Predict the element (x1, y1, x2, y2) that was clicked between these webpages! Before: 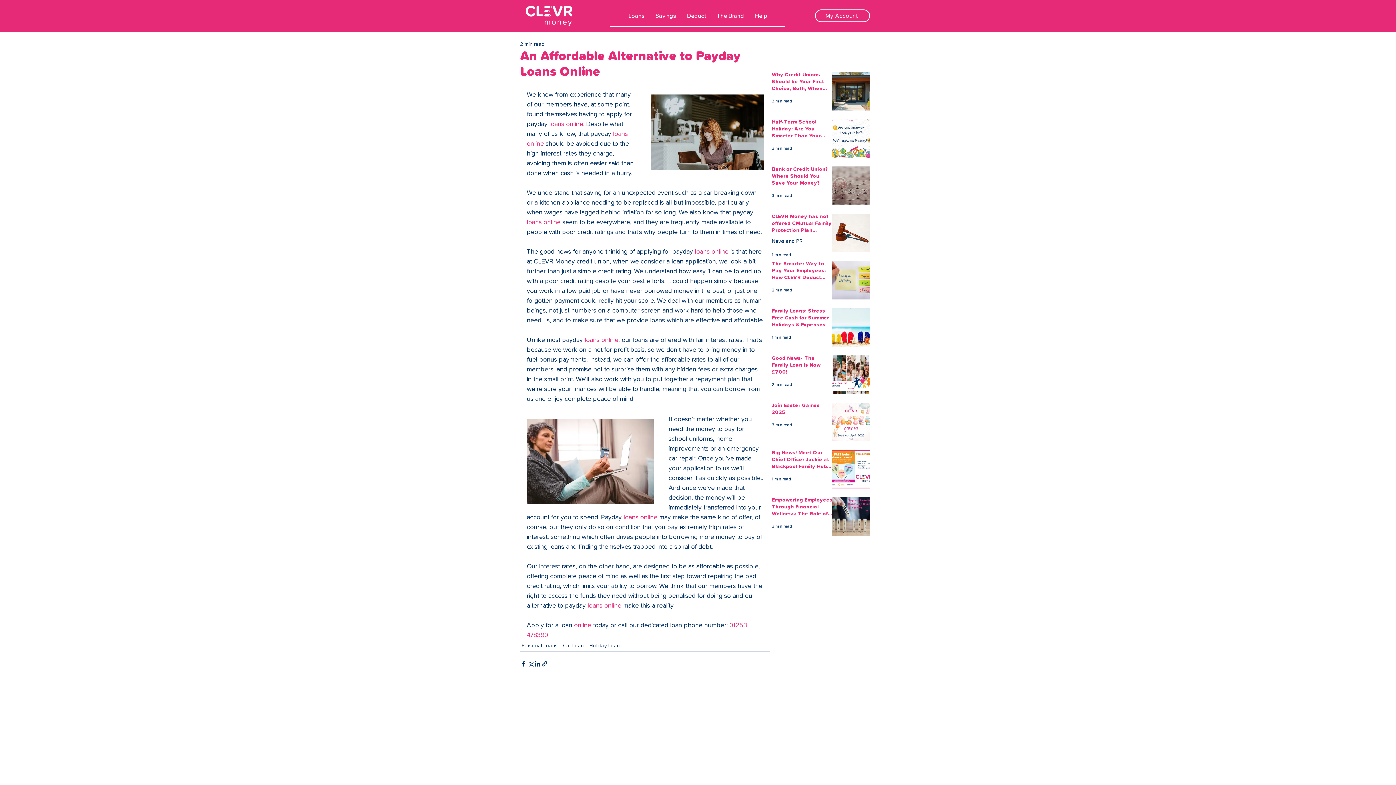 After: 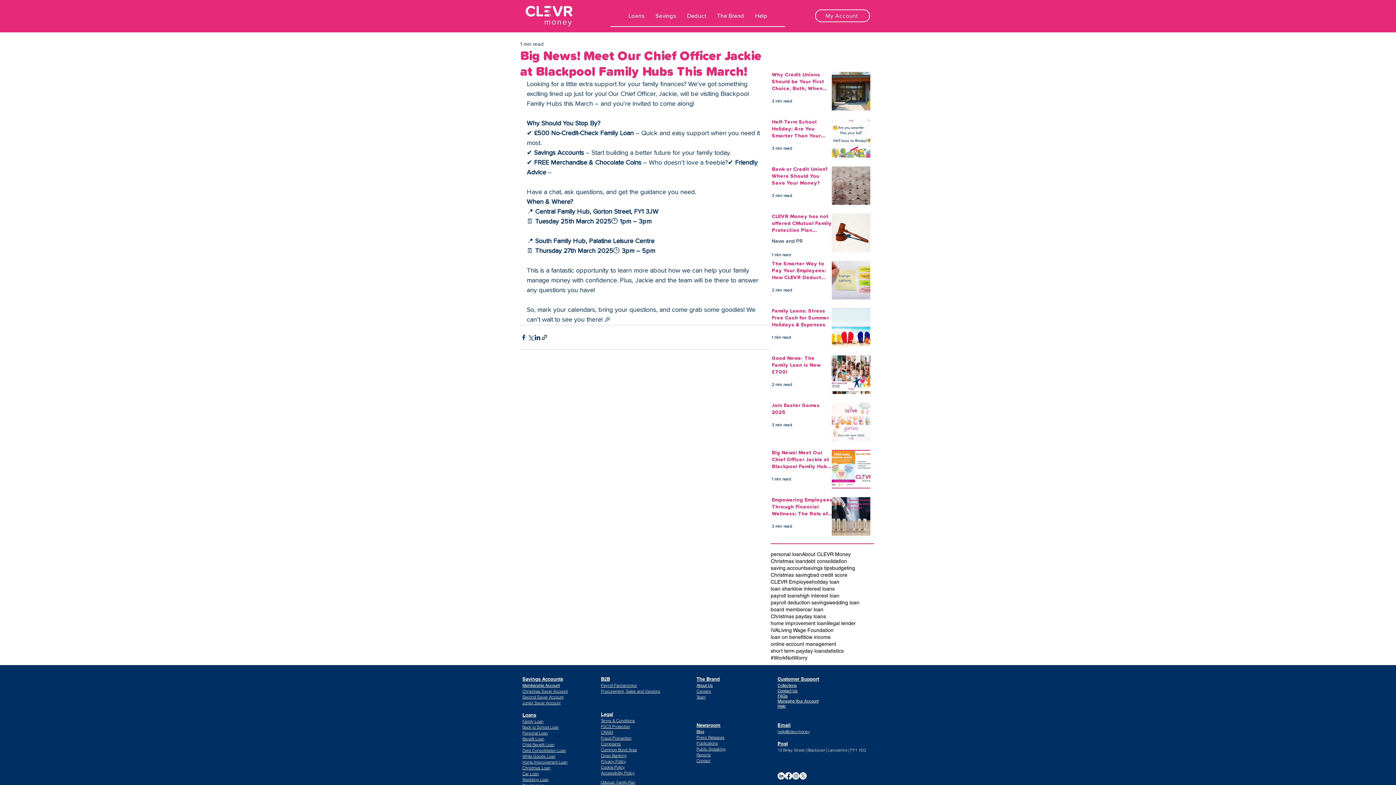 Action: label: Big News! Meet Our Chief Officer Jackie at Blackpool Family Hubs This March! bbox: (772, 449, 832, 473)